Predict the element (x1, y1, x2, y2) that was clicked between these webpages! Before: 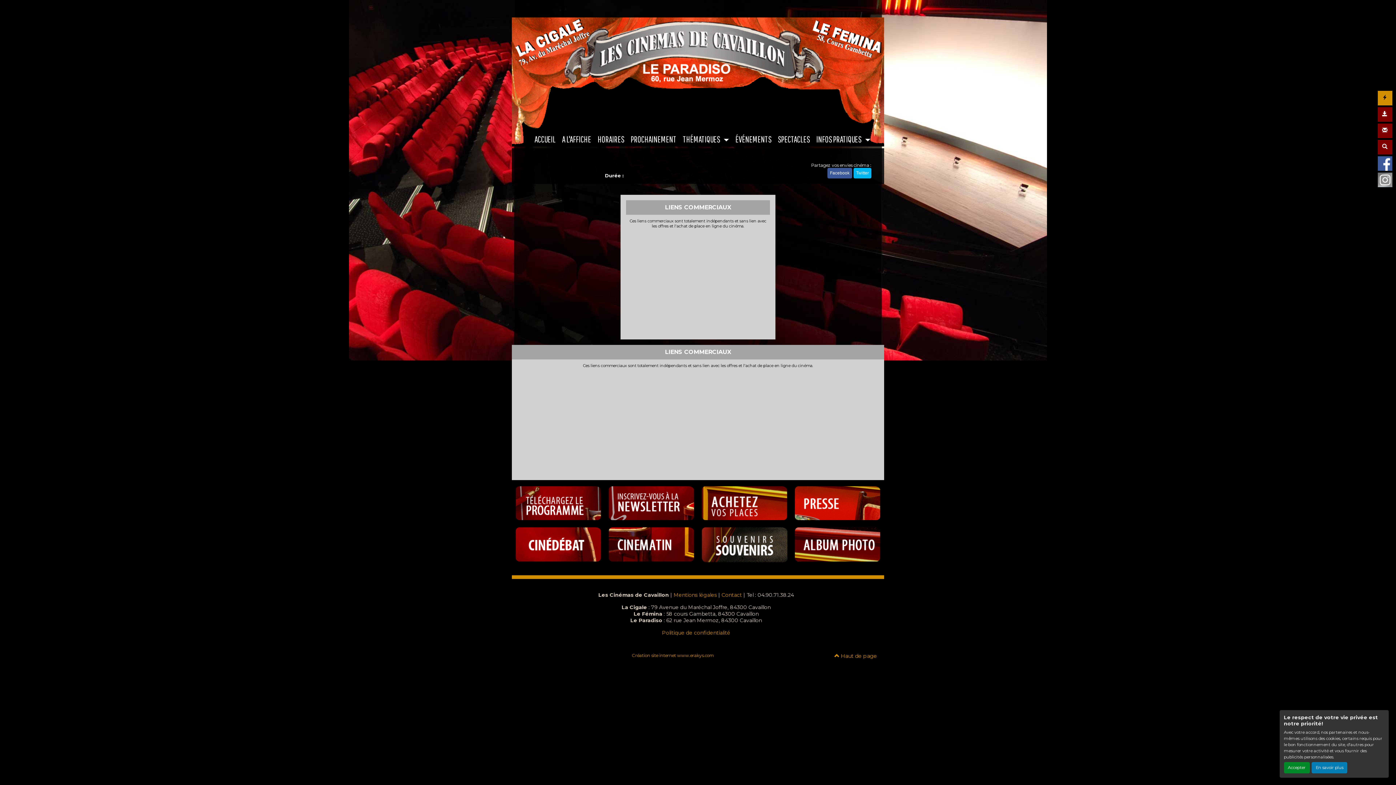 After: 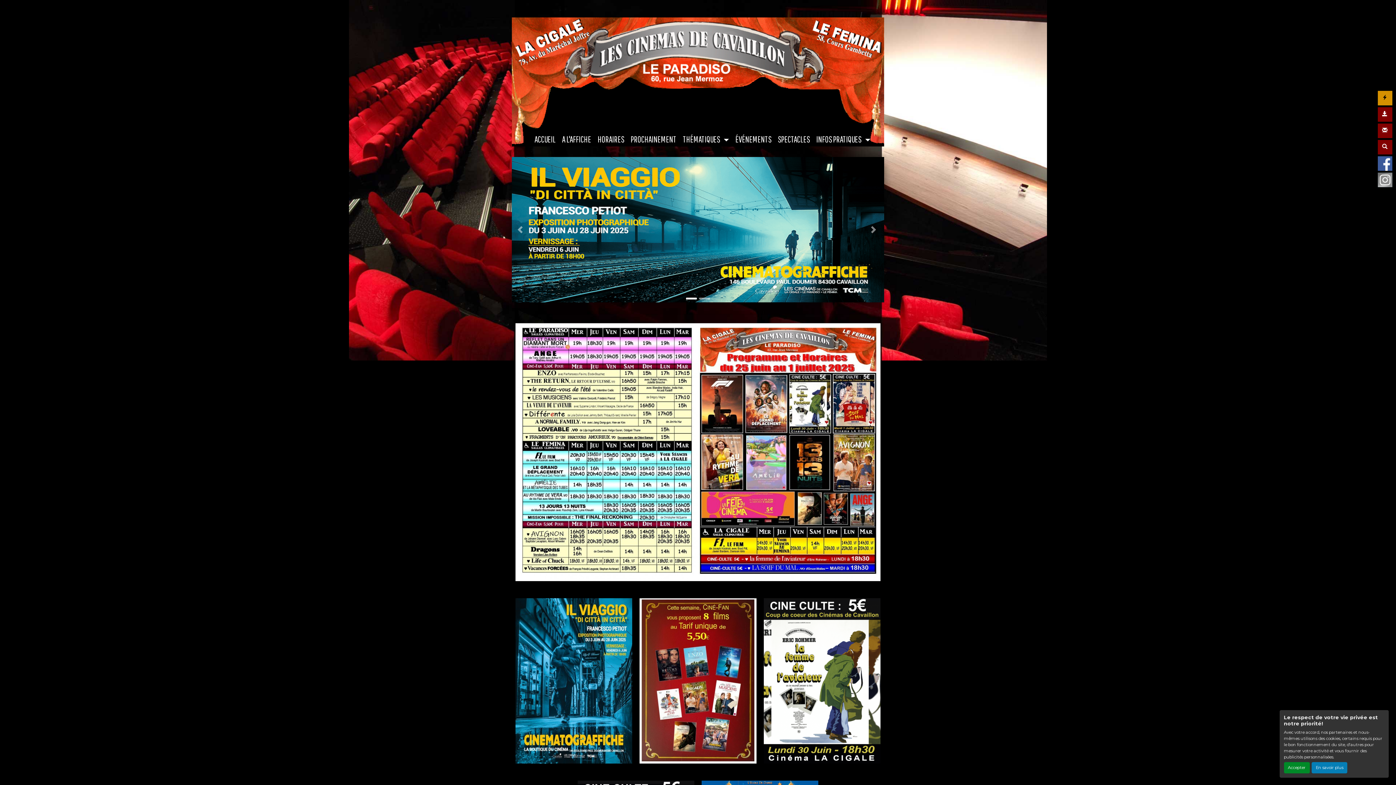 Action: bbox: (532, 129, 558, 149) label: ACCUEIL